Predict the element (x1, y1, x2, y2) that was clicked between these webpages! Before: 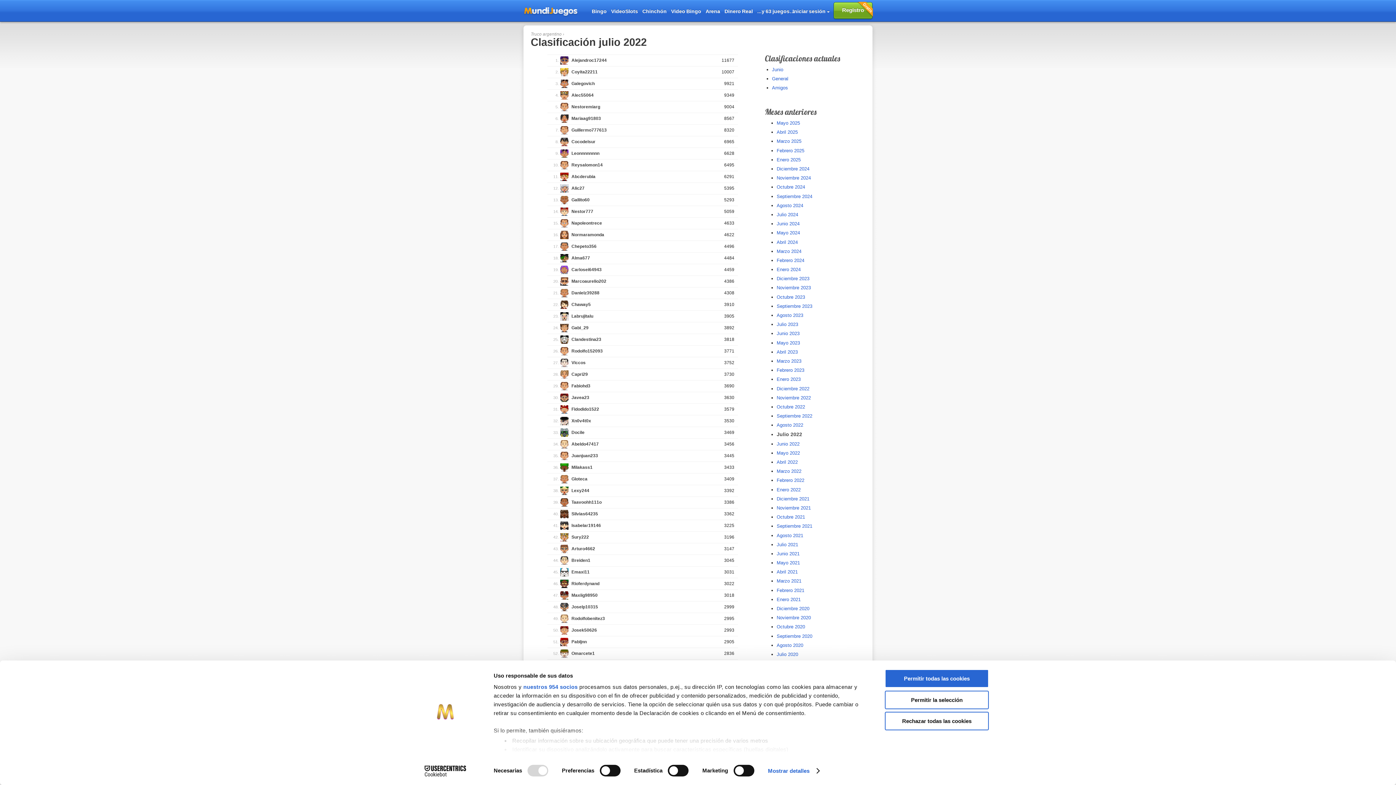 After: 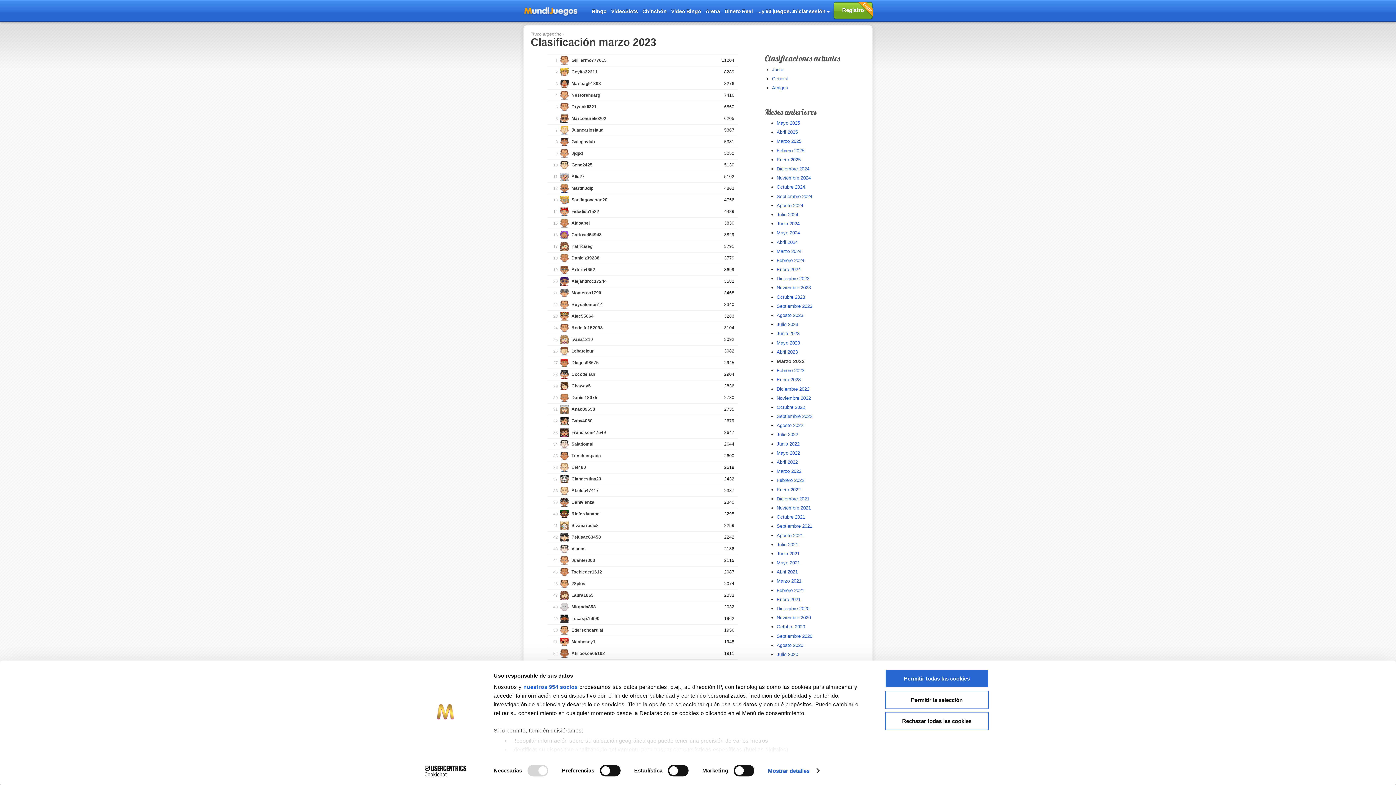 Action: label: Marzo 2023 bbox: (776, 358, 801, 363)